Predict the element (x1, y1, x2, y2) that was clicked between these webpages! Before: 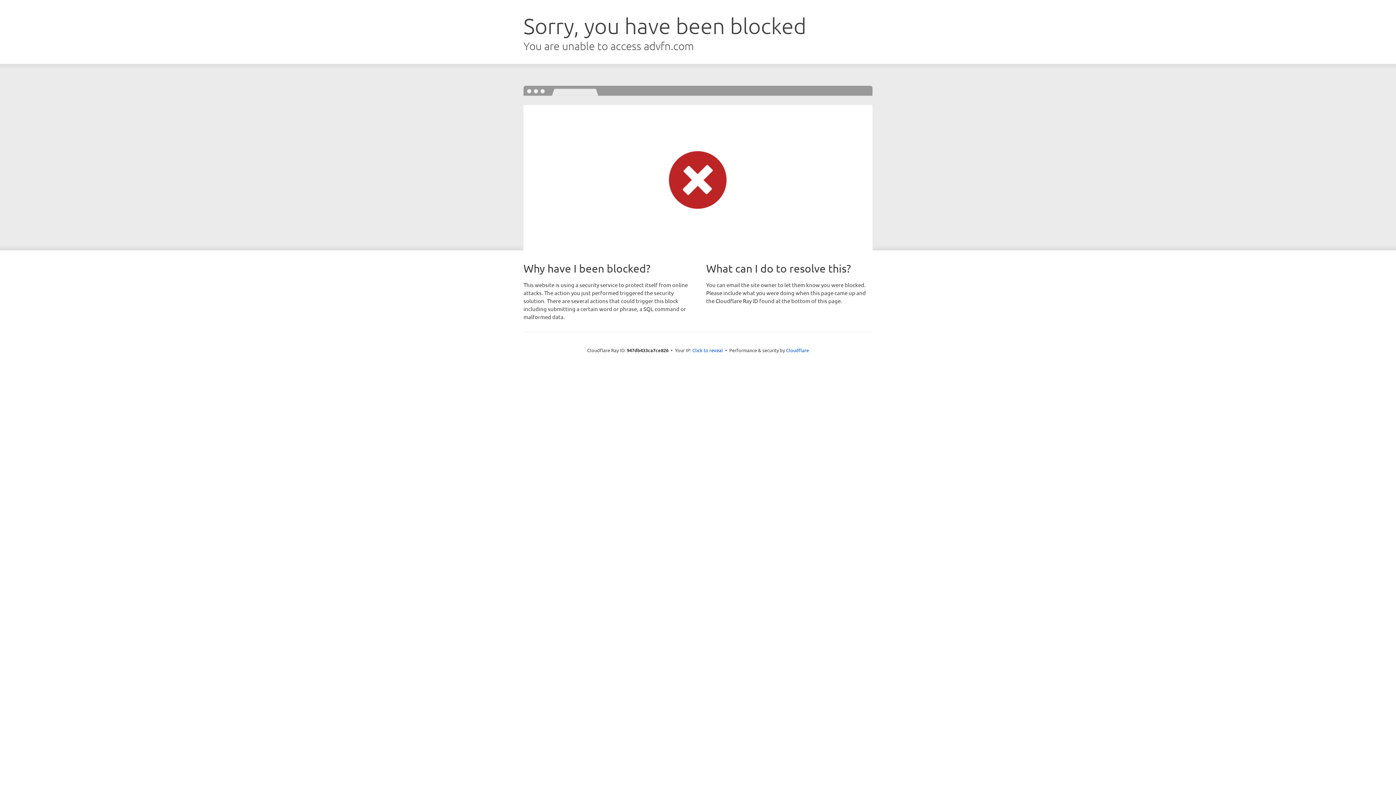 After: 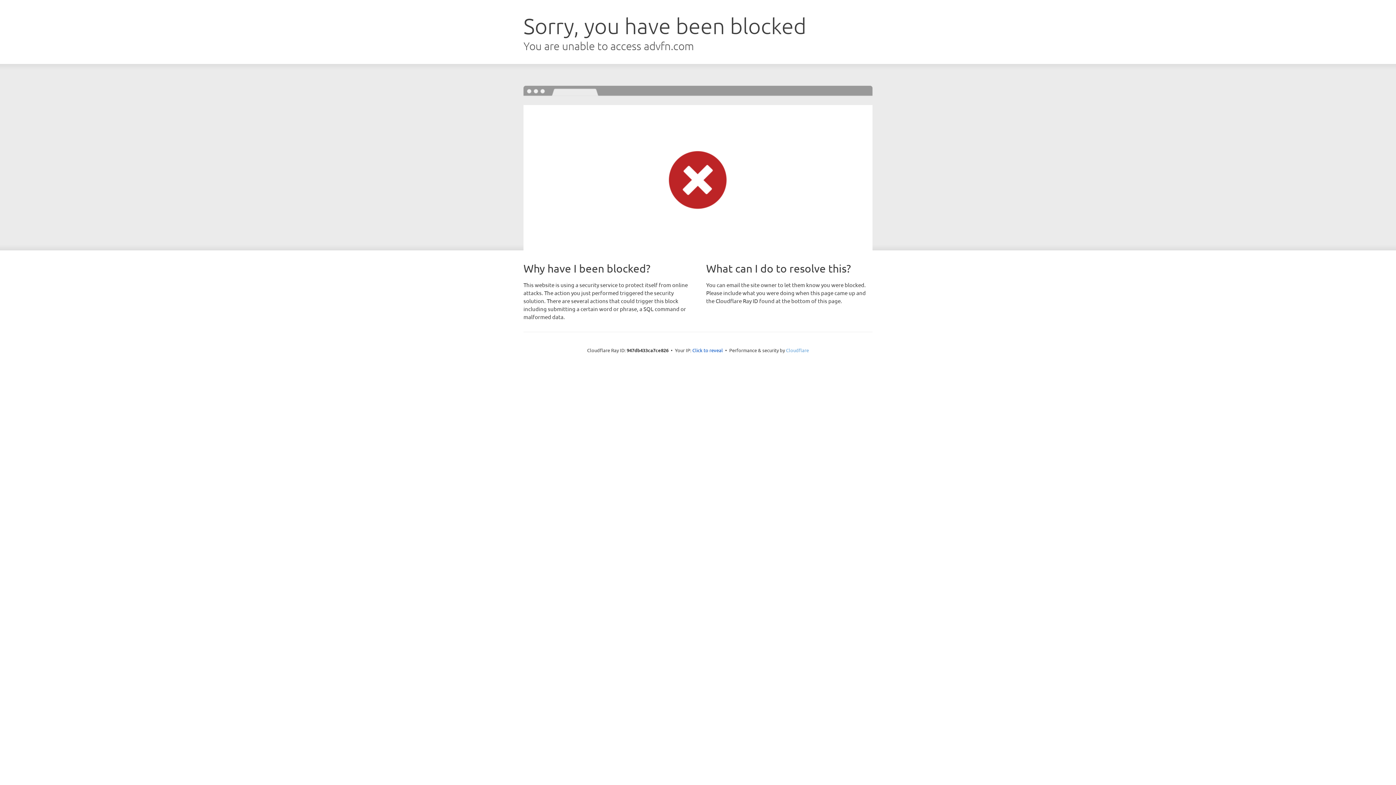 Action: bbox: (786, 347, 809, 353) label: Cloudflare